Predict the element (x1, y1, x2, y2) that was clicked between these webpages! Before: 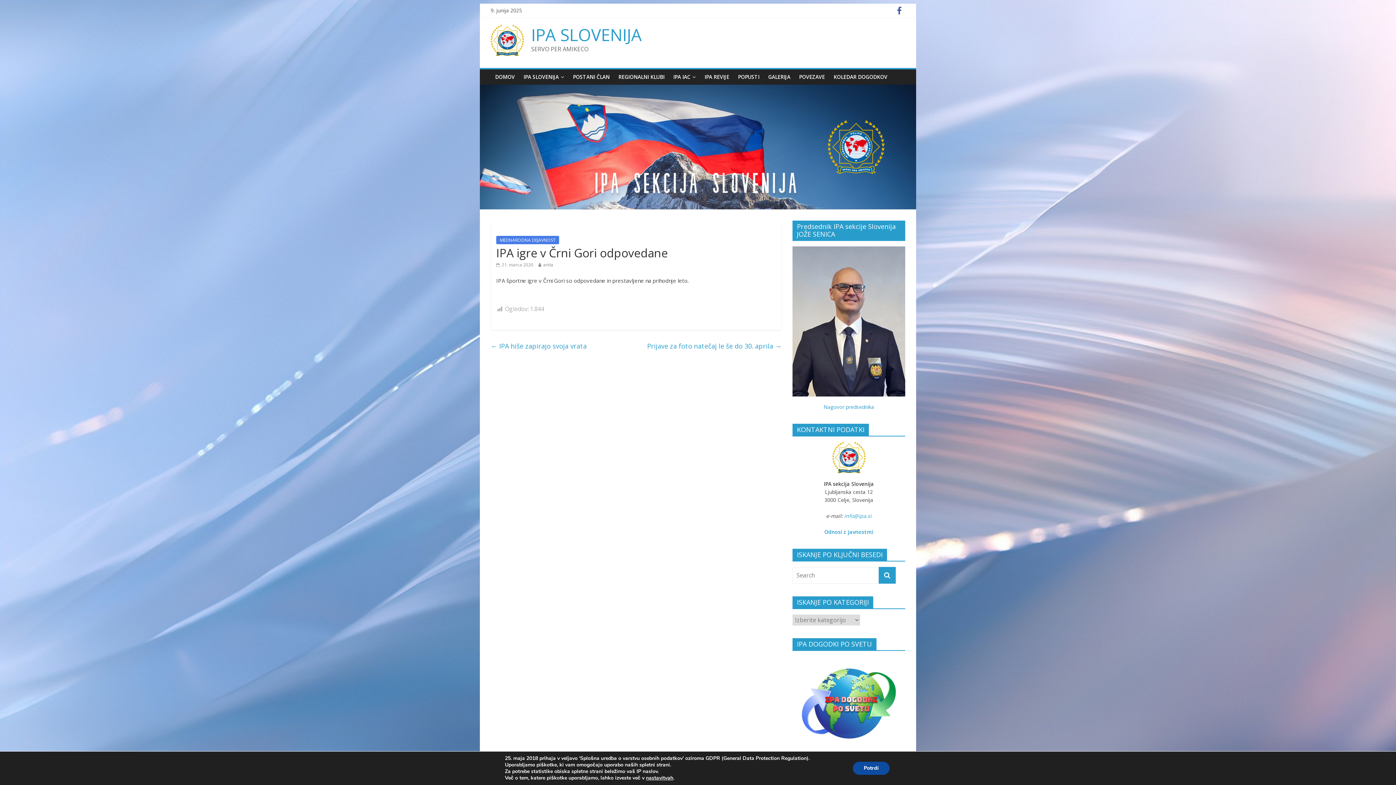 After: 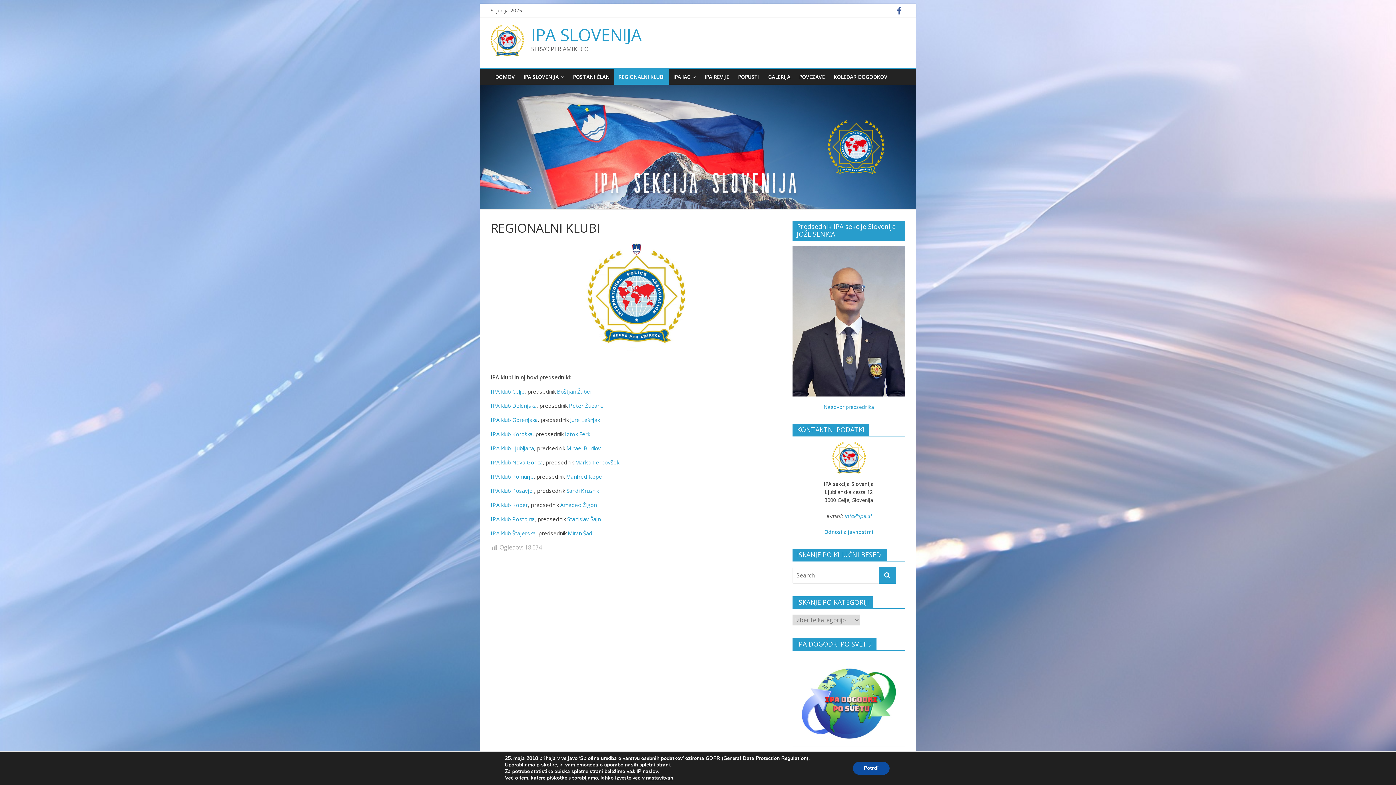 Action: label: REGIONALNI KLUBI bbox: (614, 69, 669, 84)